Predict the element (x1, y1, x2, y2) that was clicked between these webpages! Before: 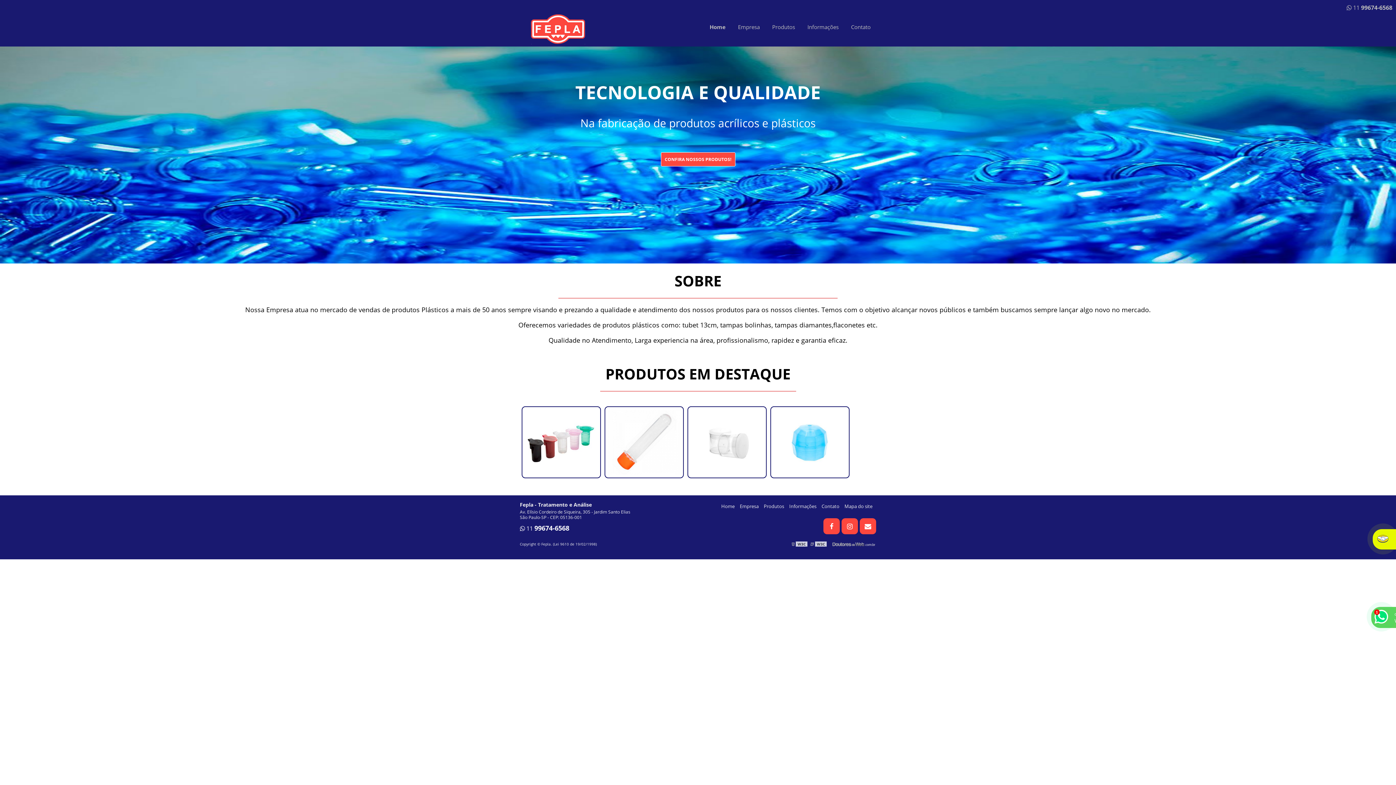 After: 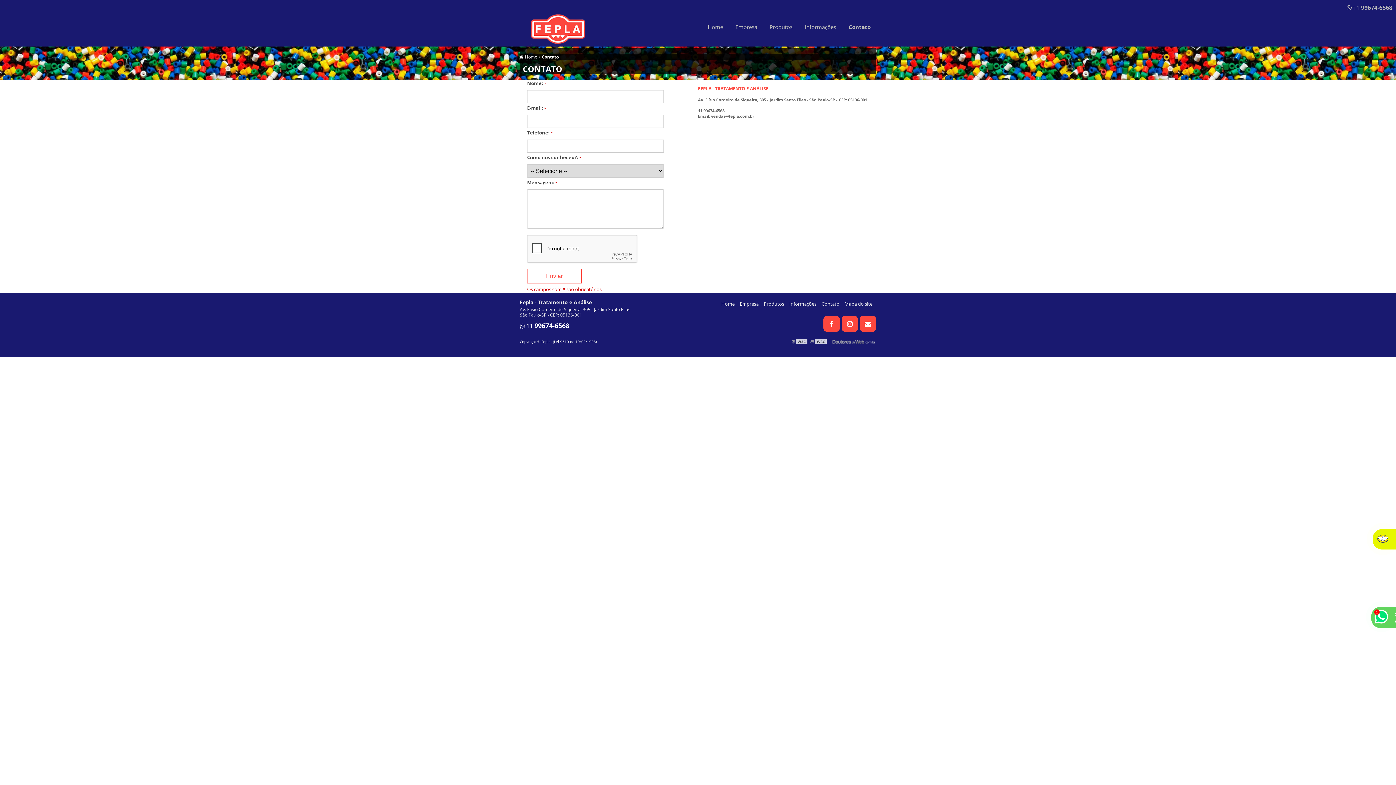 Action: bbox: (845, 22, 876, 38) label: Contato